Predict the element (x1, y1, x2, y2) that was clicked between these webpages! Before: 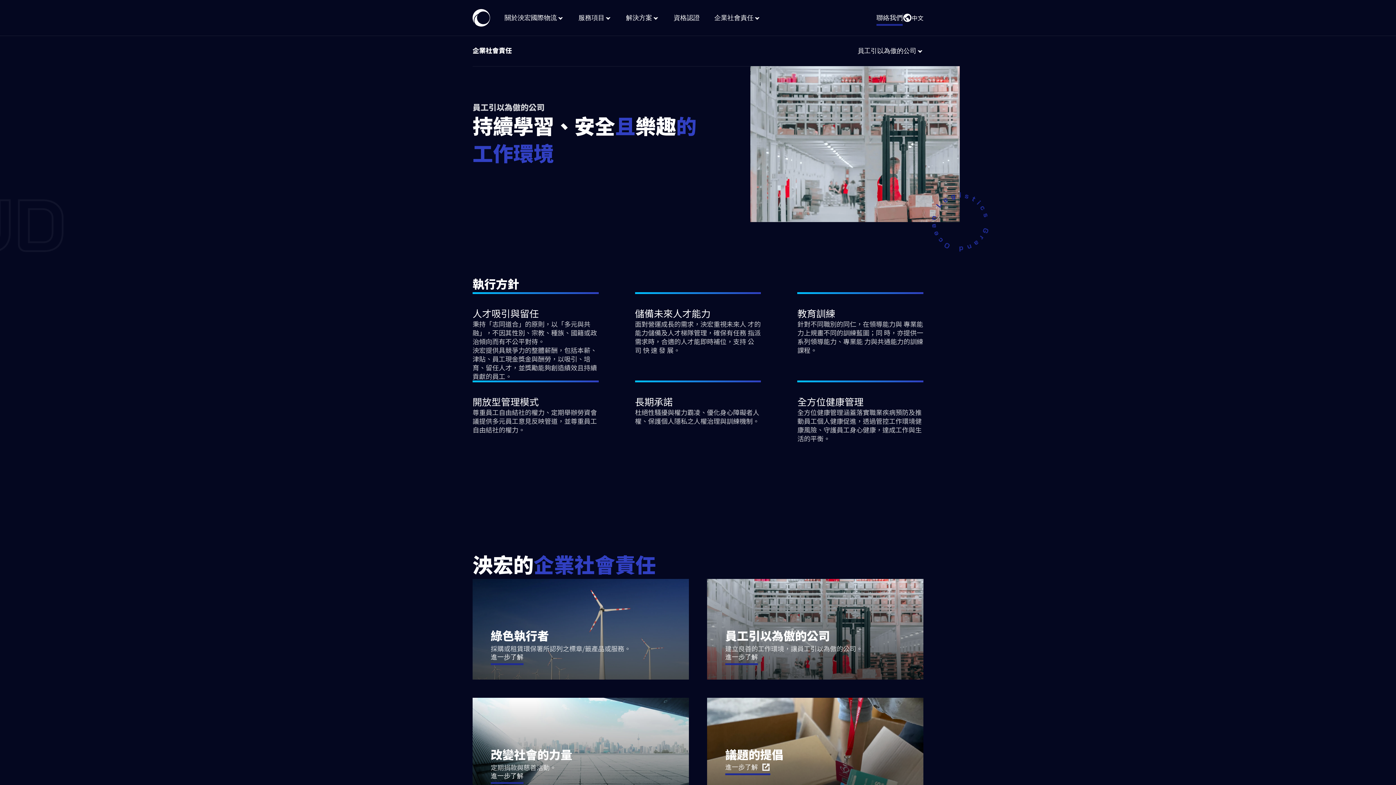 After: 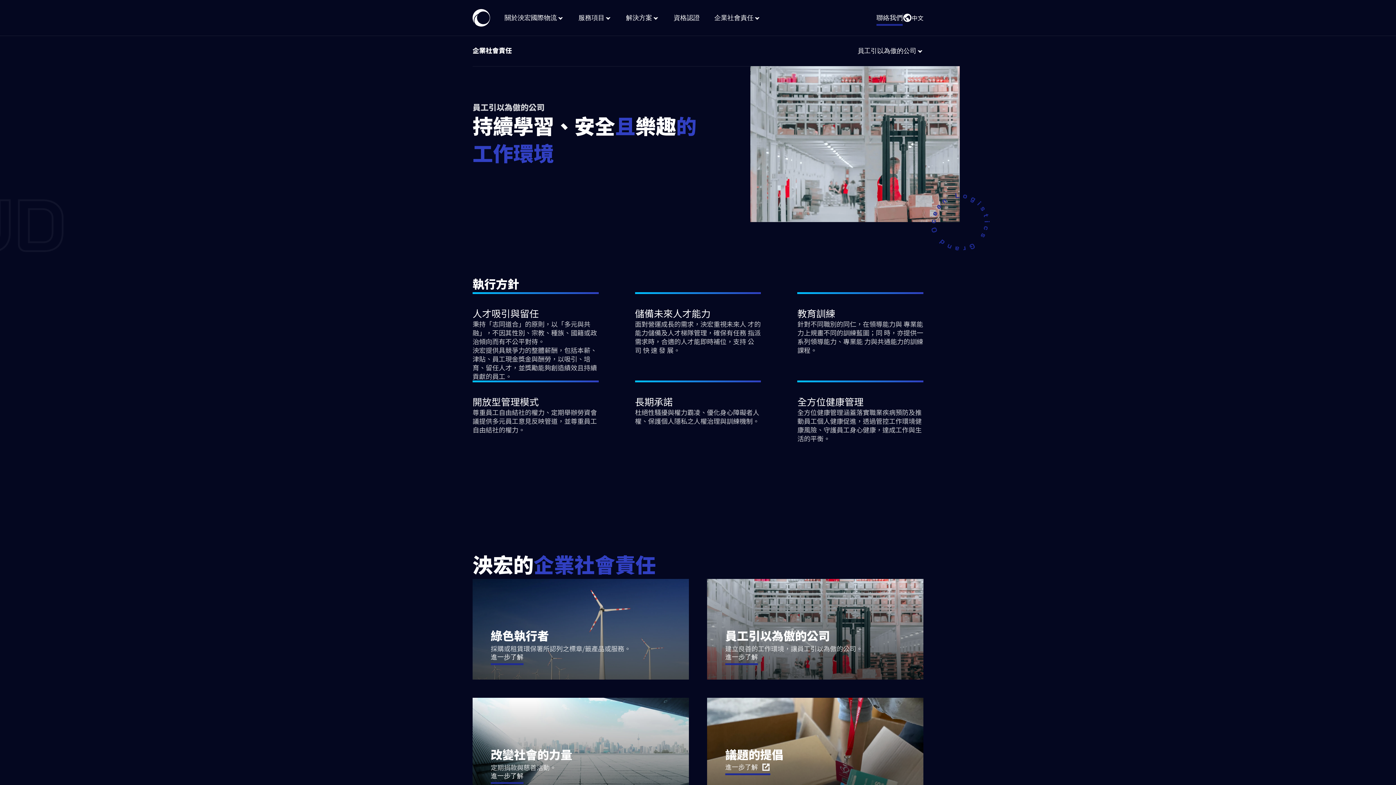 Action: label: 進一步了解 bbox: (725, 763, 770, 772)